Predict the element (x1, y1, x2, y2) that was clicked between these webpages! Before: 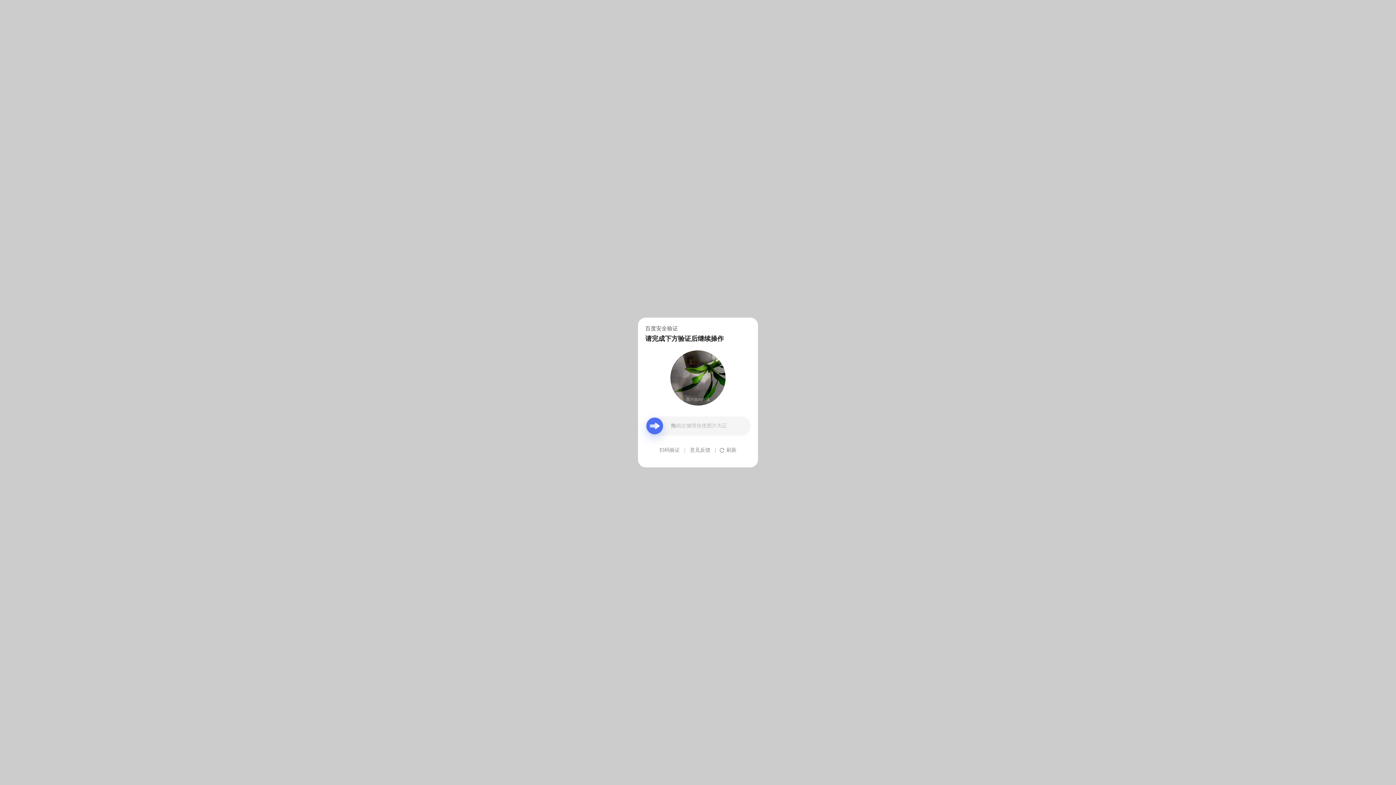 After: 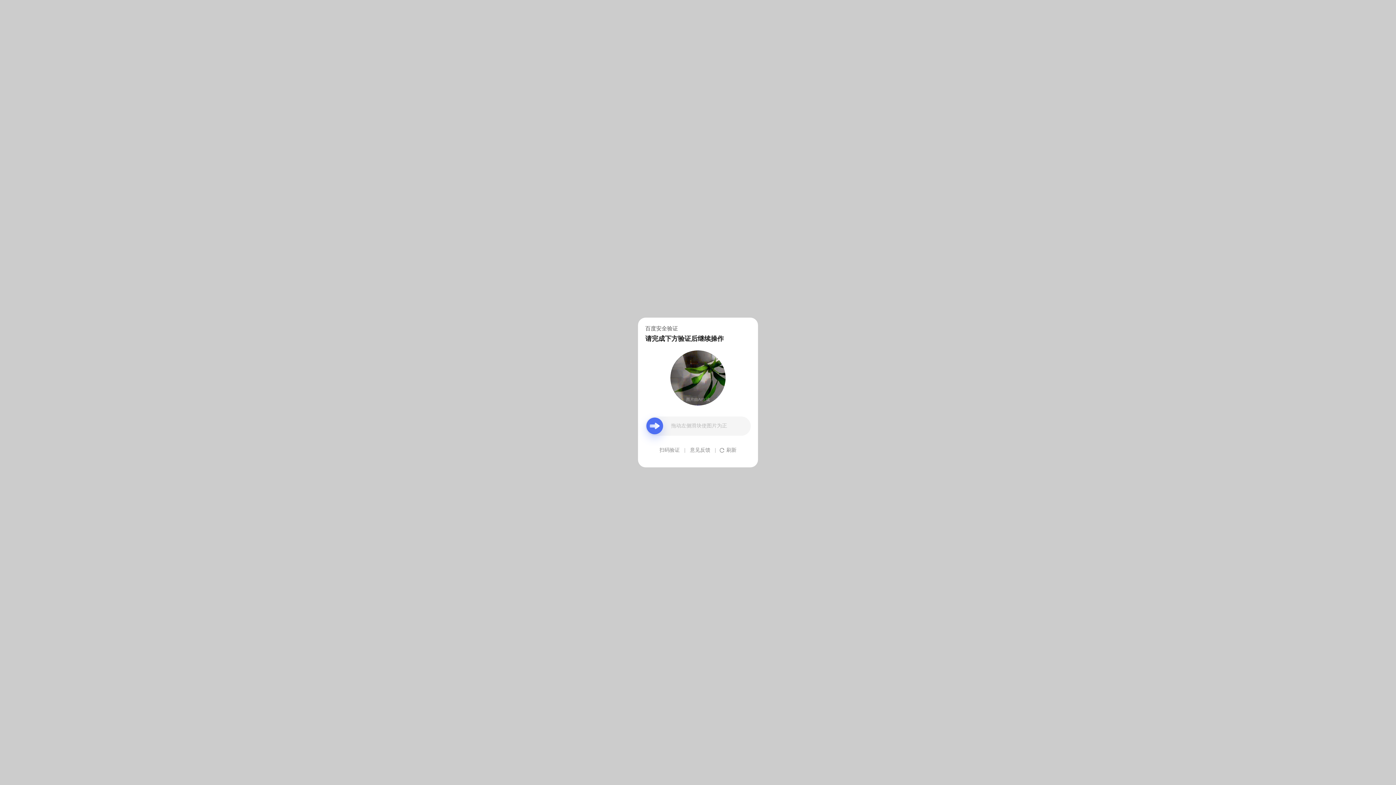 Action: bbox: (690, 439, 710, 461) label: 意见反馈